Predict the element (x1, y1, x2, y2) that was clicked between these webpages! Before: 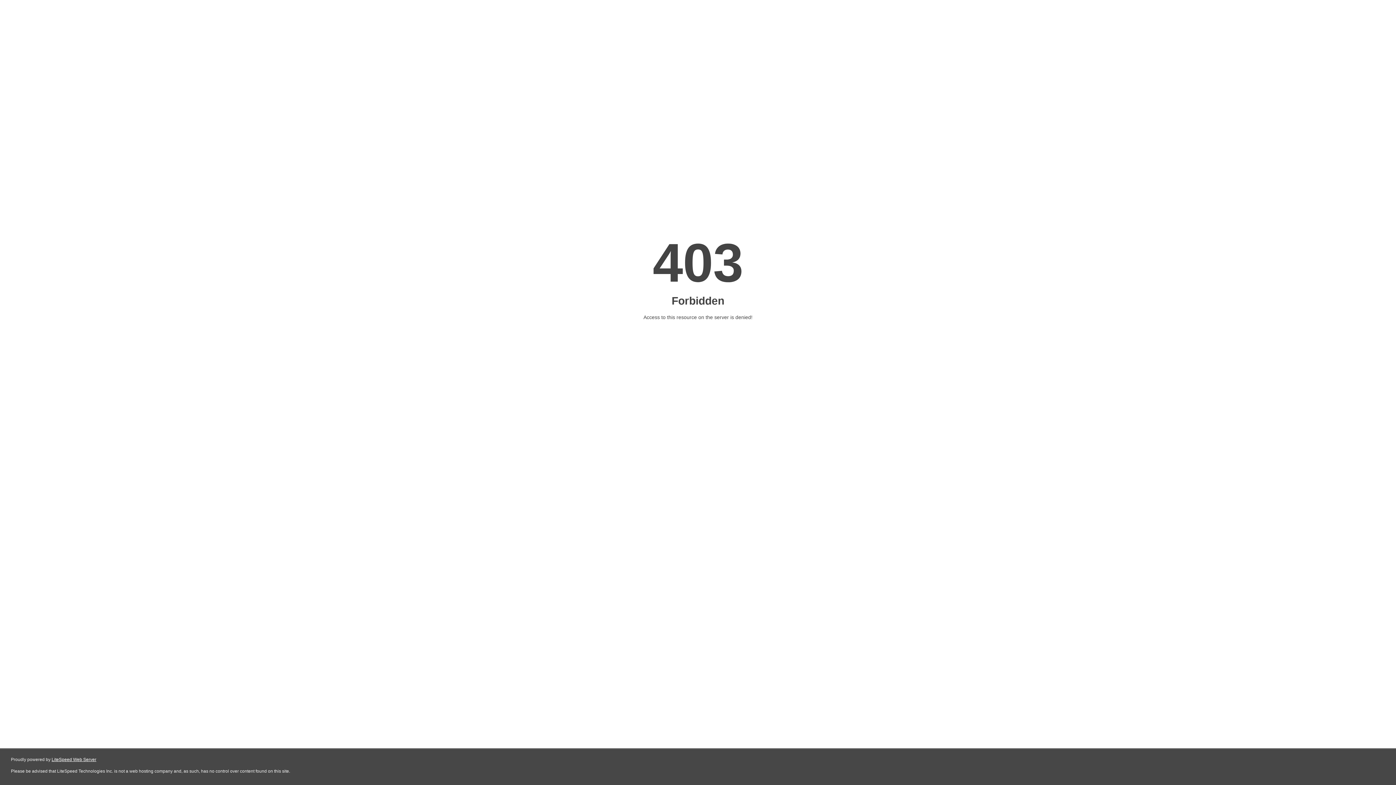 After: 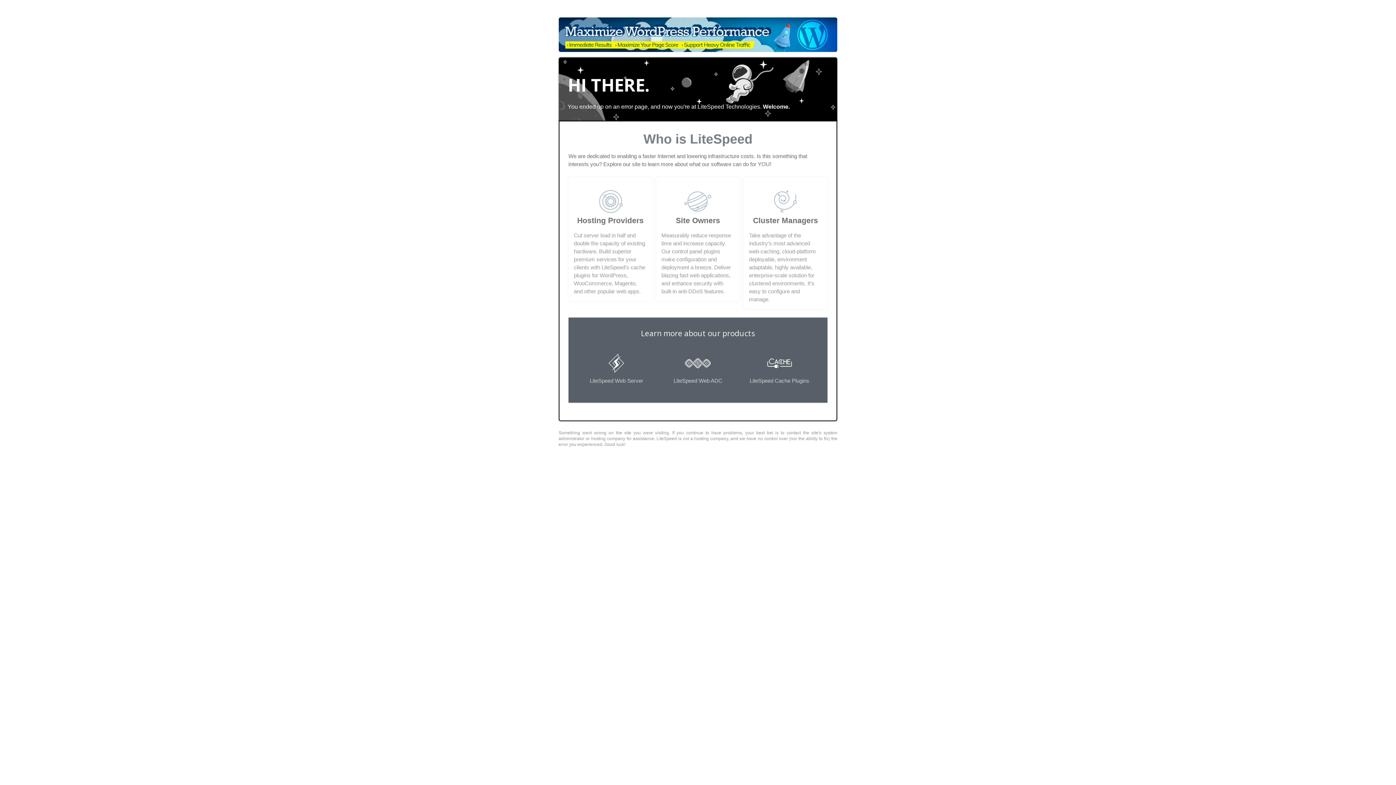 Action: bbox: (51, 757, 96, 762) label: LiteSpeed Web Server